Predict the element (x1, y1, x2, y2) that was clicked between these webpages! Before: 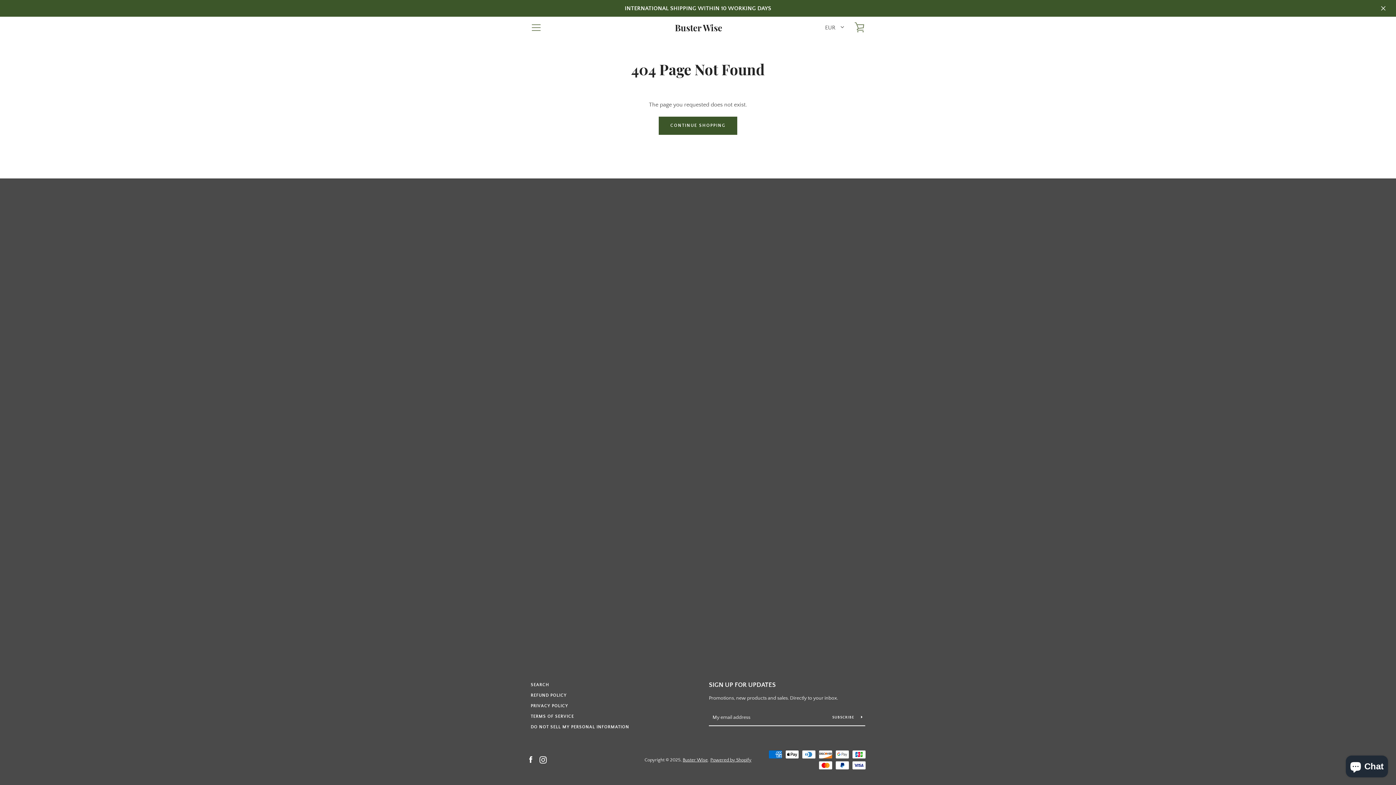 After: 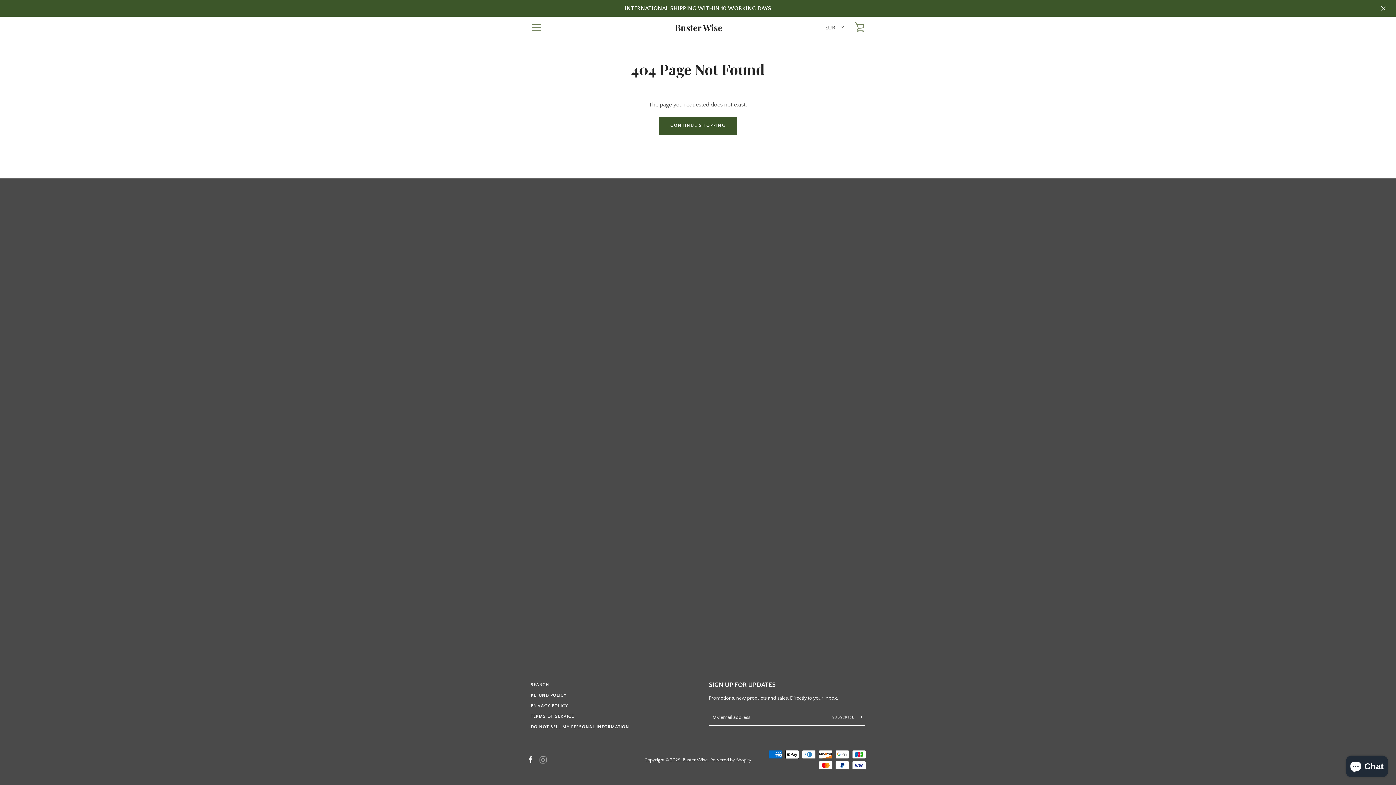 Action: label: Instagram bbox: (539, 756, 546, 763)